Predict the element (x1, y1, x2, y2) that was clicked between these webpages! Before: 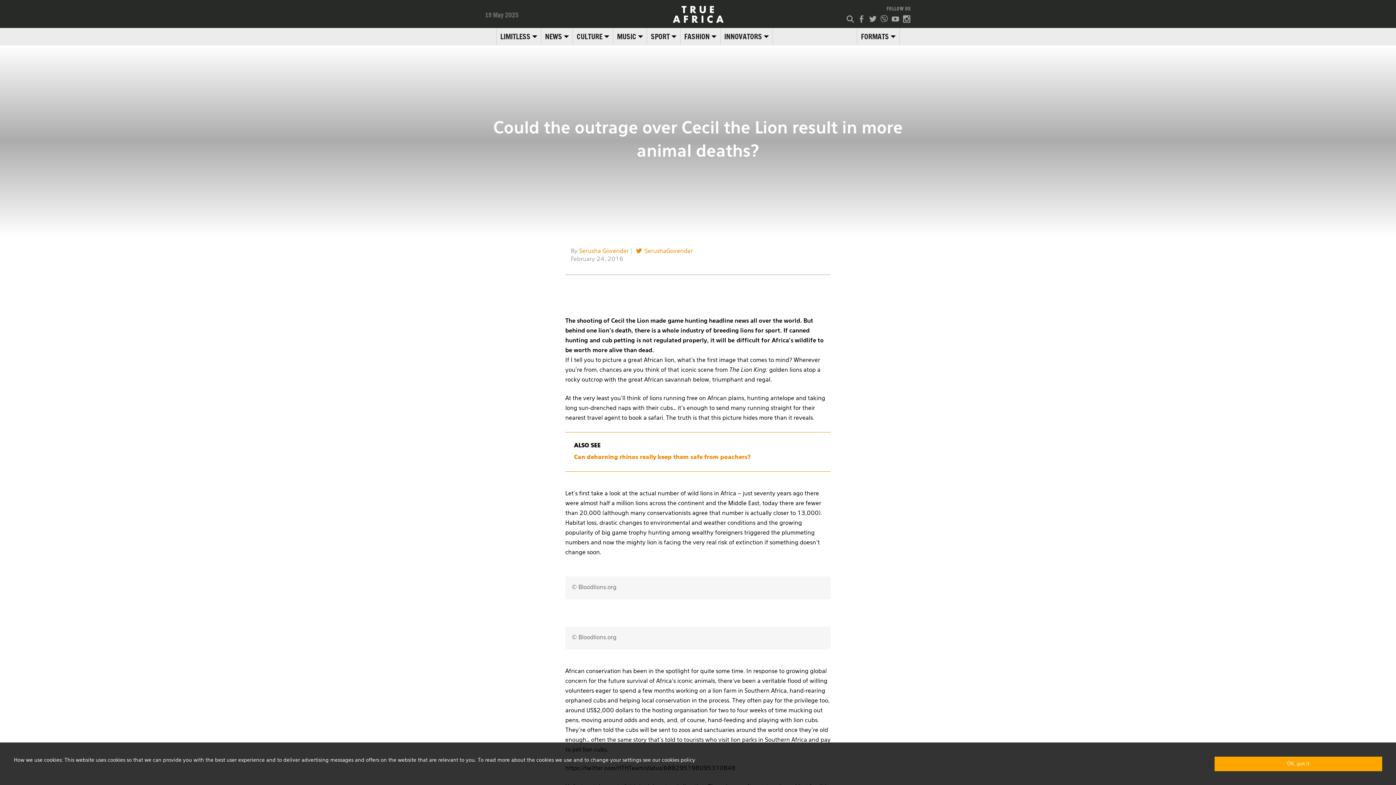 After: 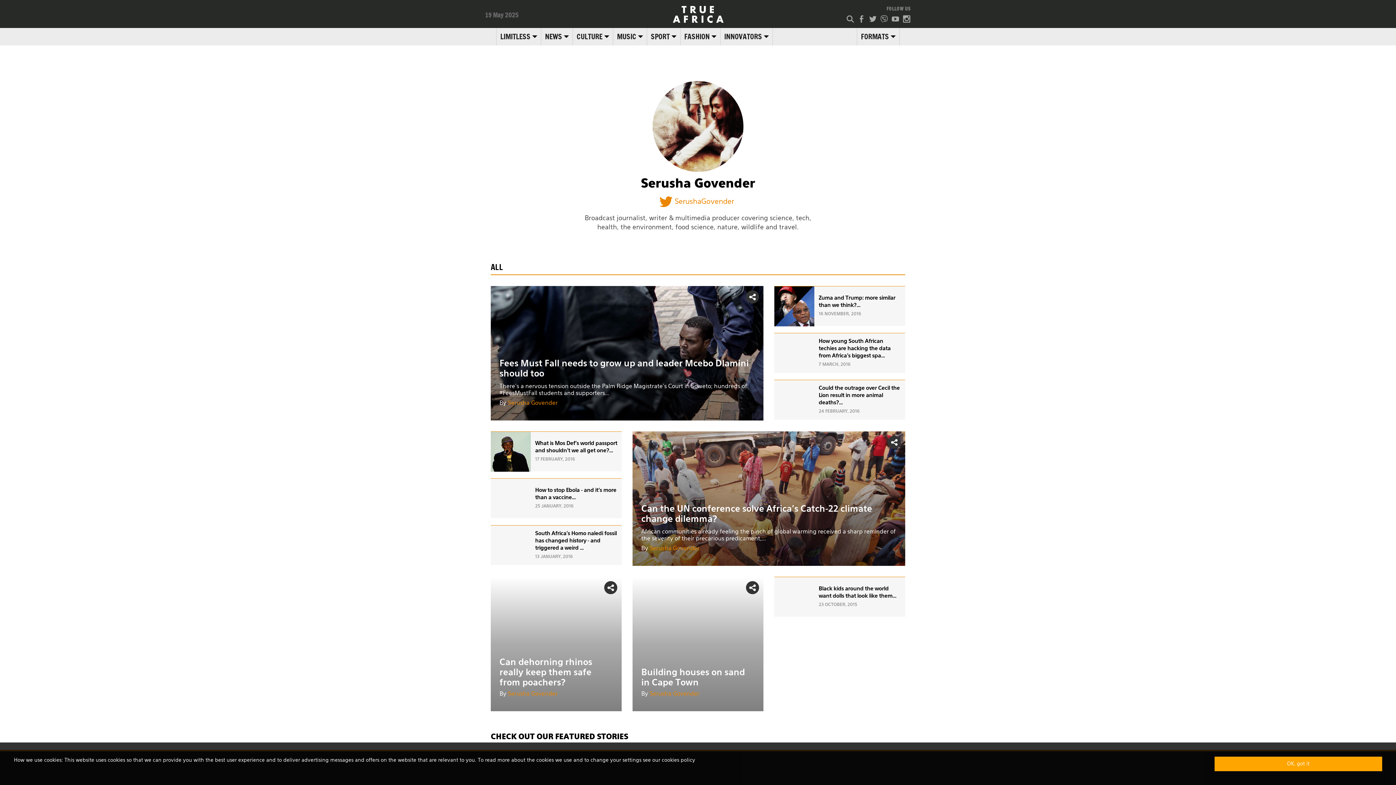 Action: label: Serusha Govender bbox: (579, 248, 629, 254)